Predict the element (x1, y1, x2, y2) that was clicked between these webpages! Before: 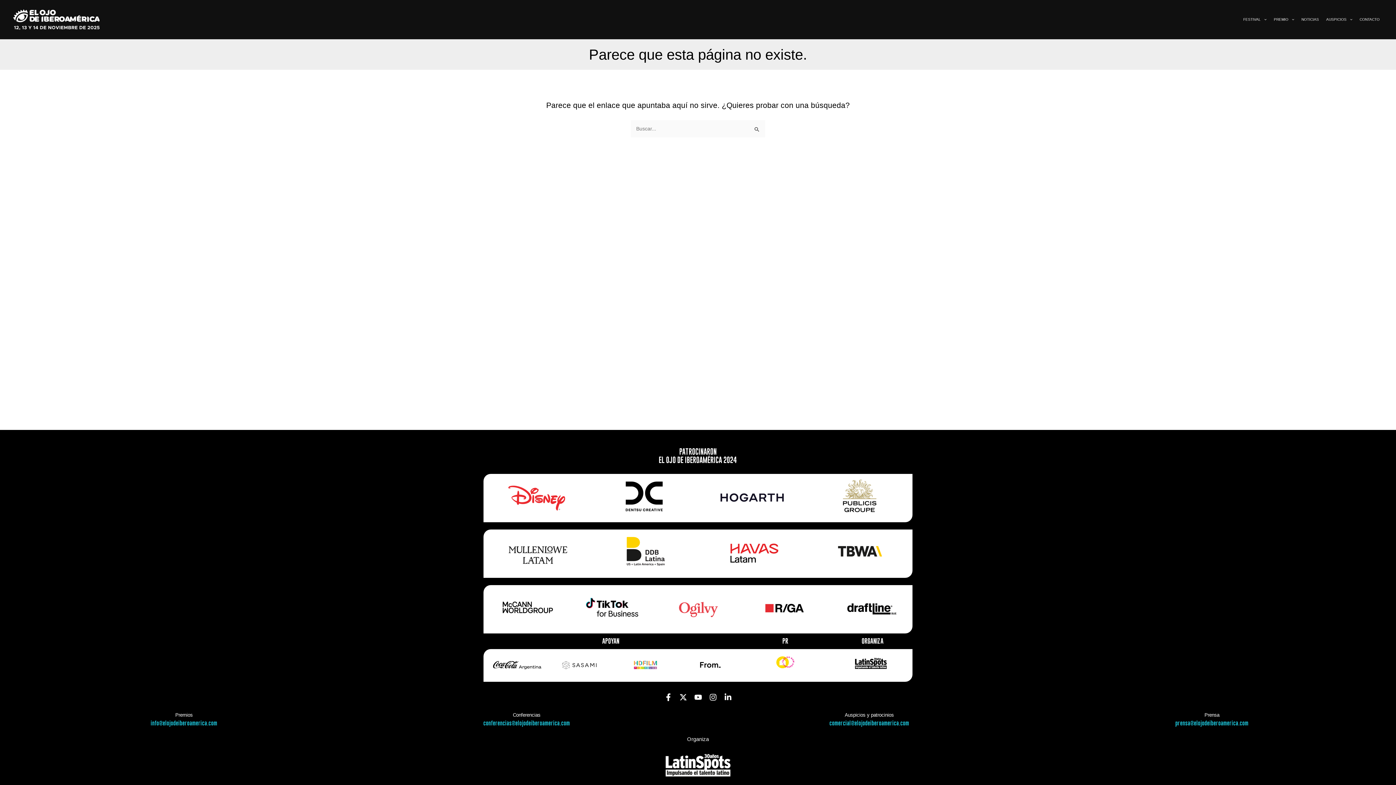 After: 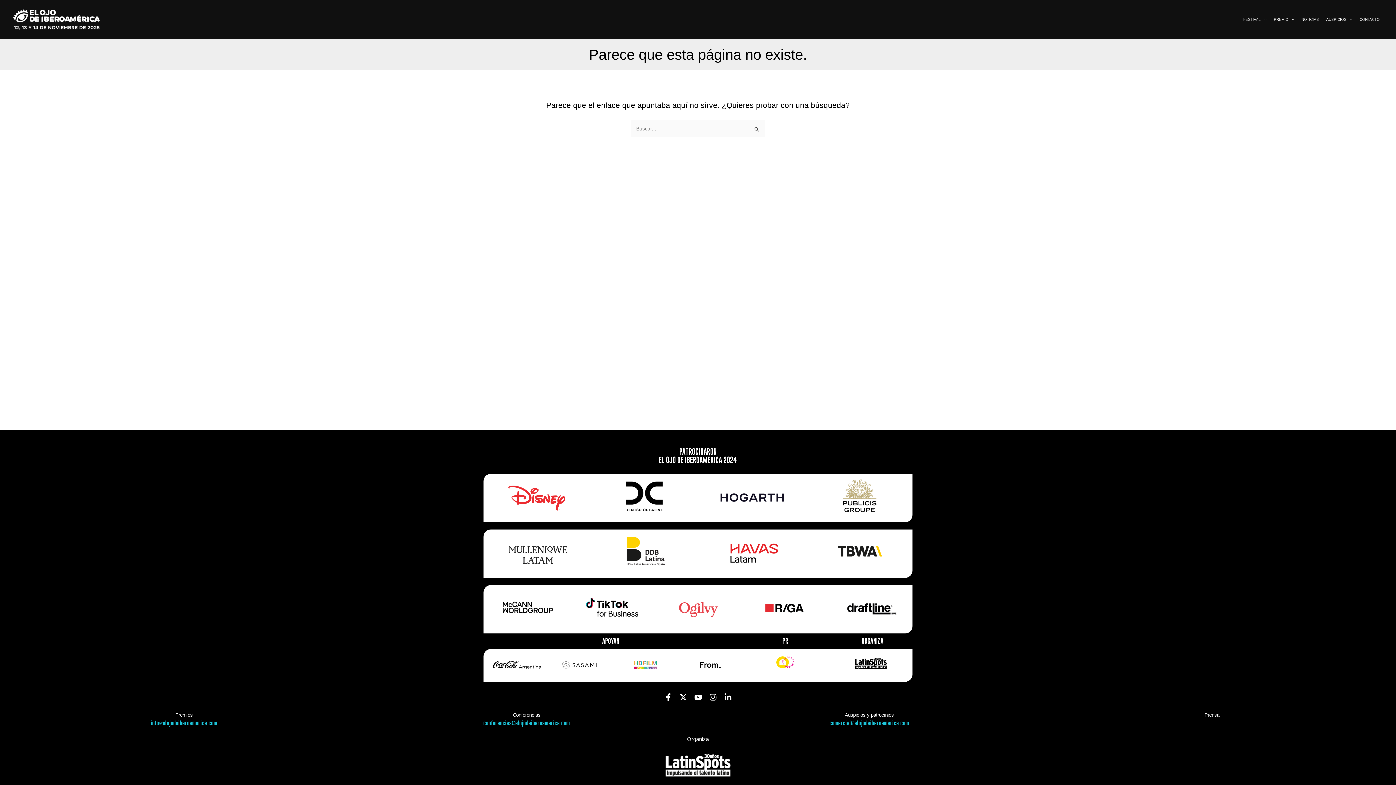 Action: bbox: (1175, 720, 1248, 727) label: prensa@elojodeiberoamerica.com